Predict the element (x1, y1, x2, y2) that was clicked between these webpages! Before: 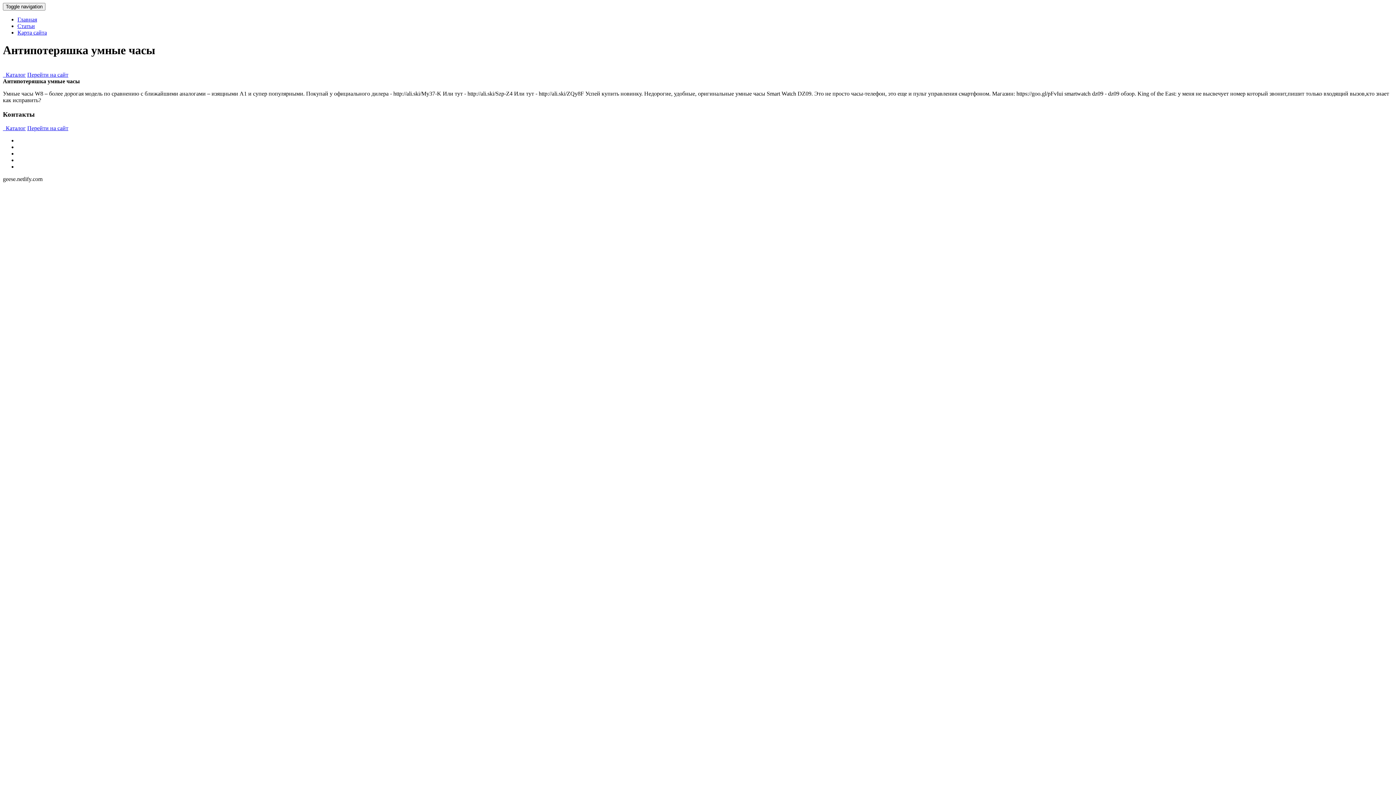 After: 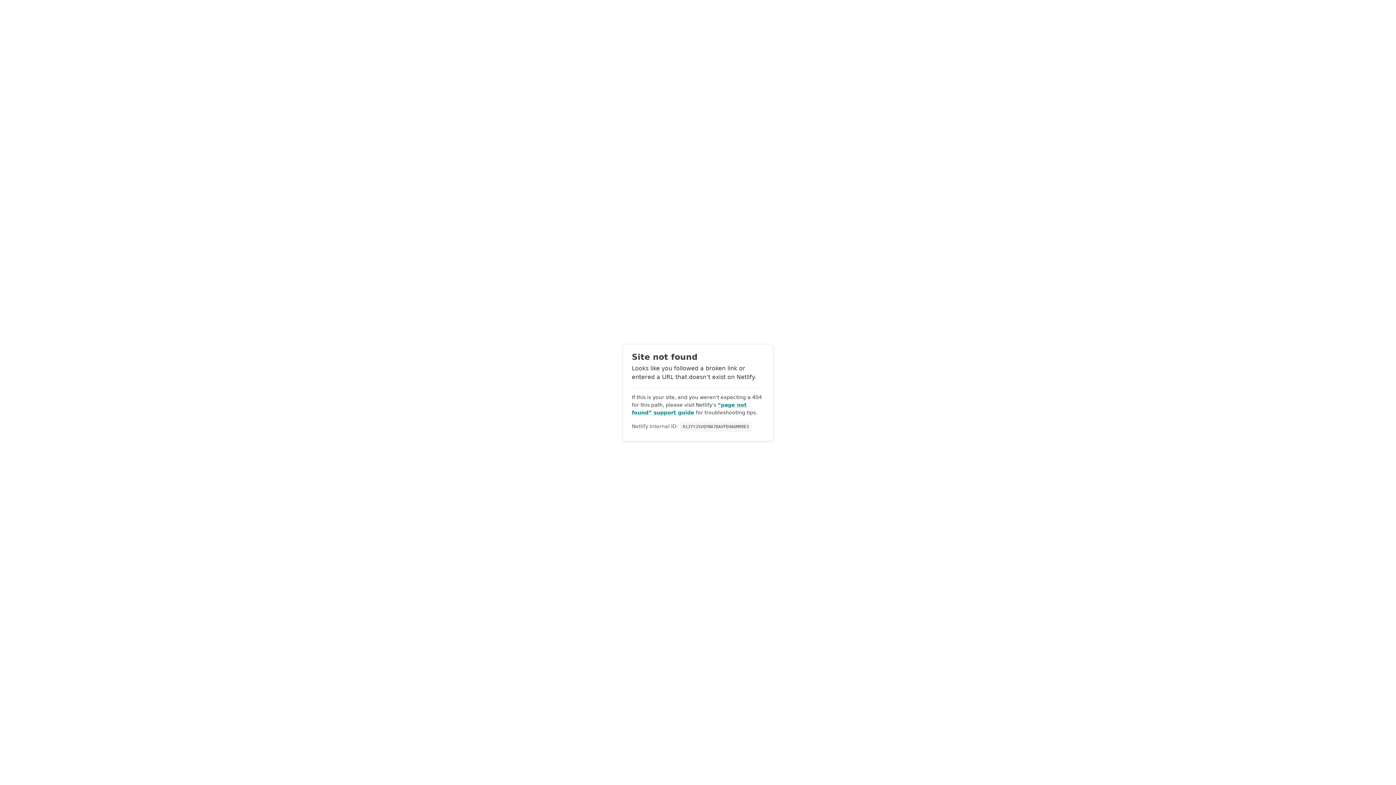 Action: label: Статьи bbox: (17, 22, 34, 29)